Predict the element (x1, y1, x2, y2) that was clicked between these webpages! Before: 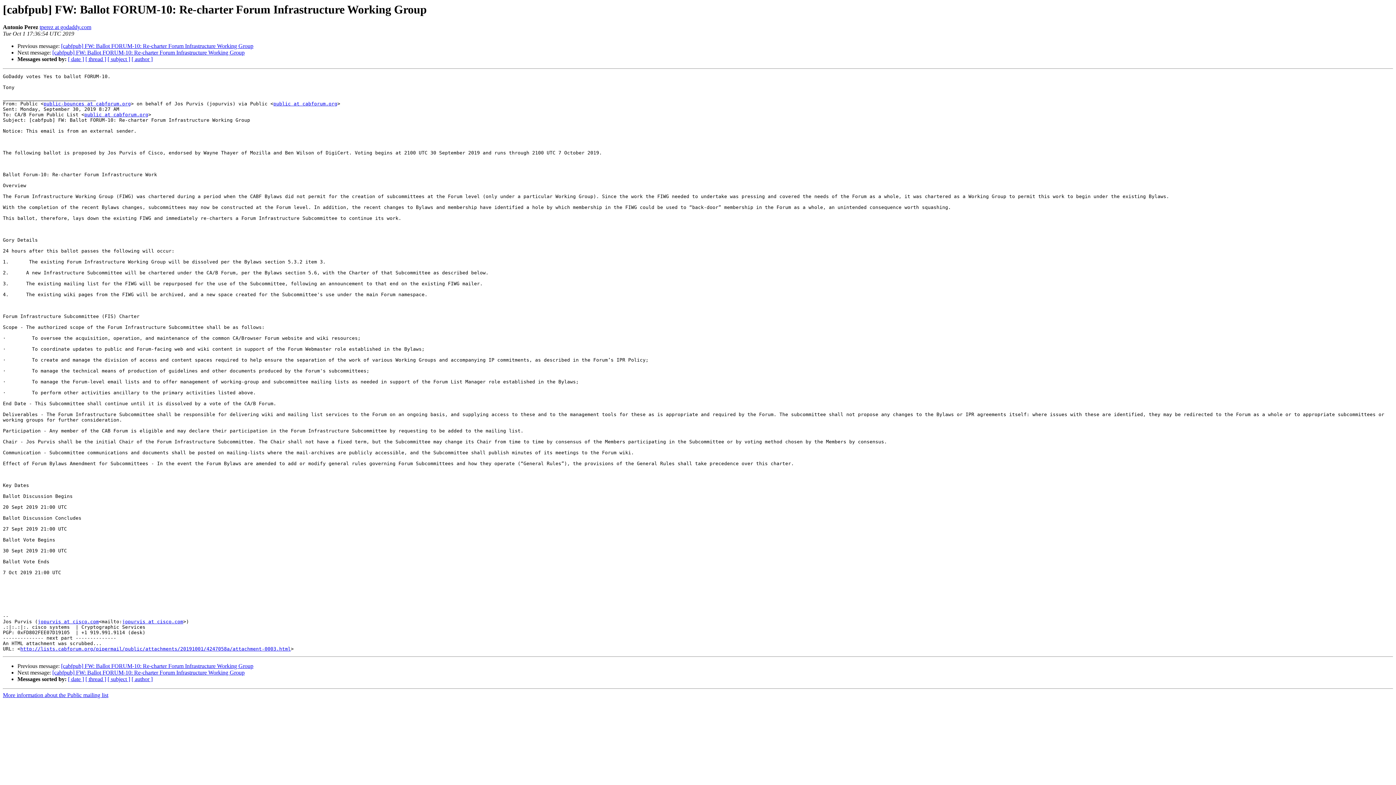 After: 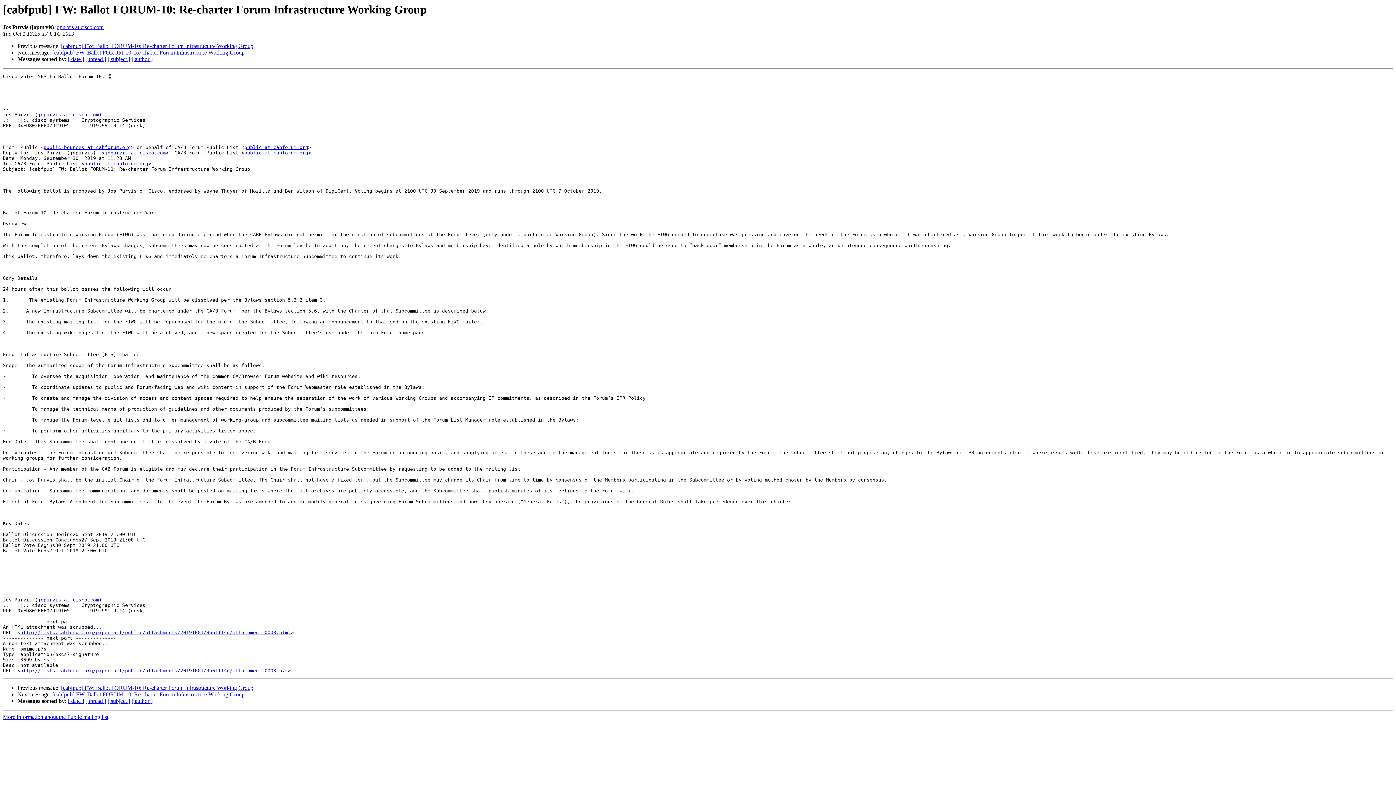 Action: label: [cabfpub] FW: Ballot FORUM-10: Re-charter Forum Infrastructure Working Group bbox: (61, 43, 253, 49)